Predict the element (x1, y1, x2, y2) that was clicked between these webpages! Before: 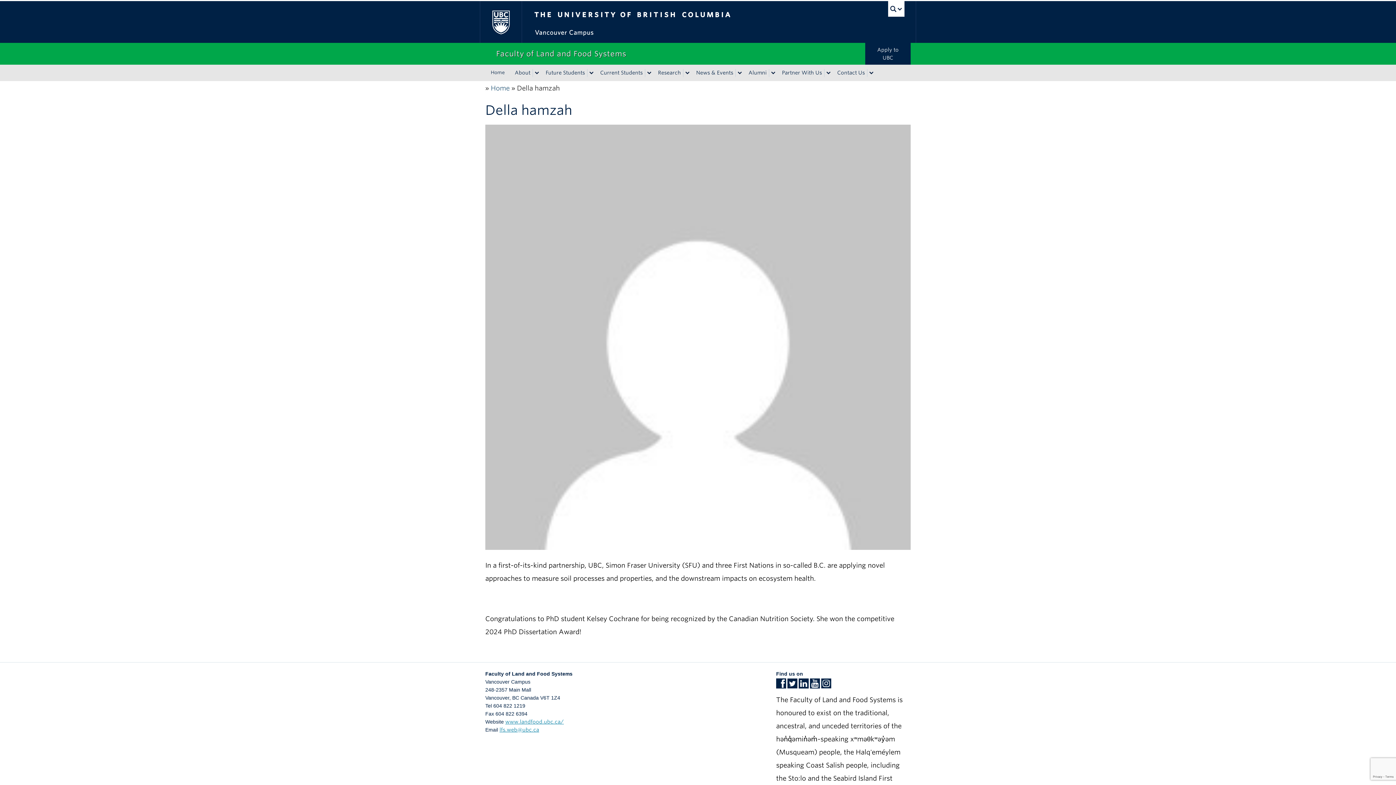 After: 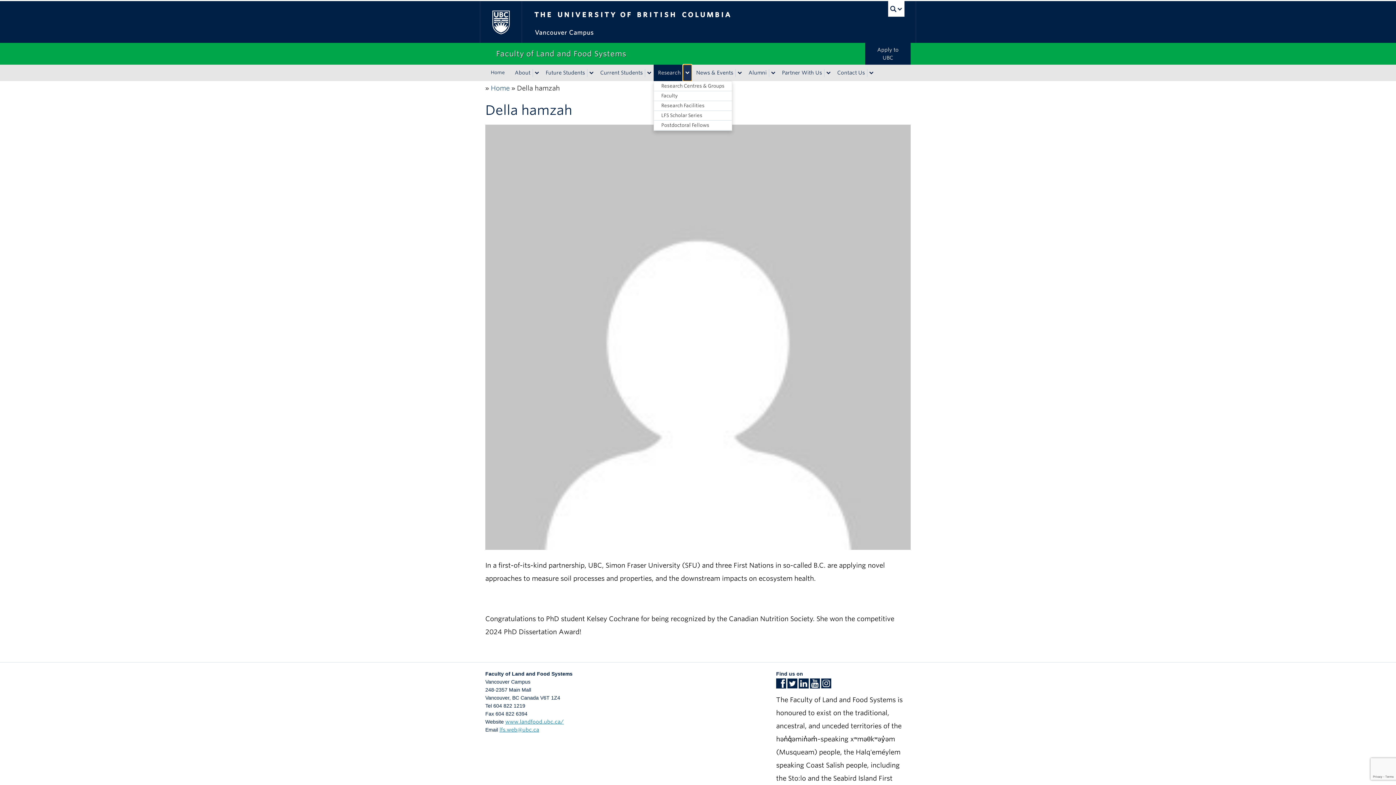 Action: label: expand Research menu bbox: (683, 68, 692, 76)